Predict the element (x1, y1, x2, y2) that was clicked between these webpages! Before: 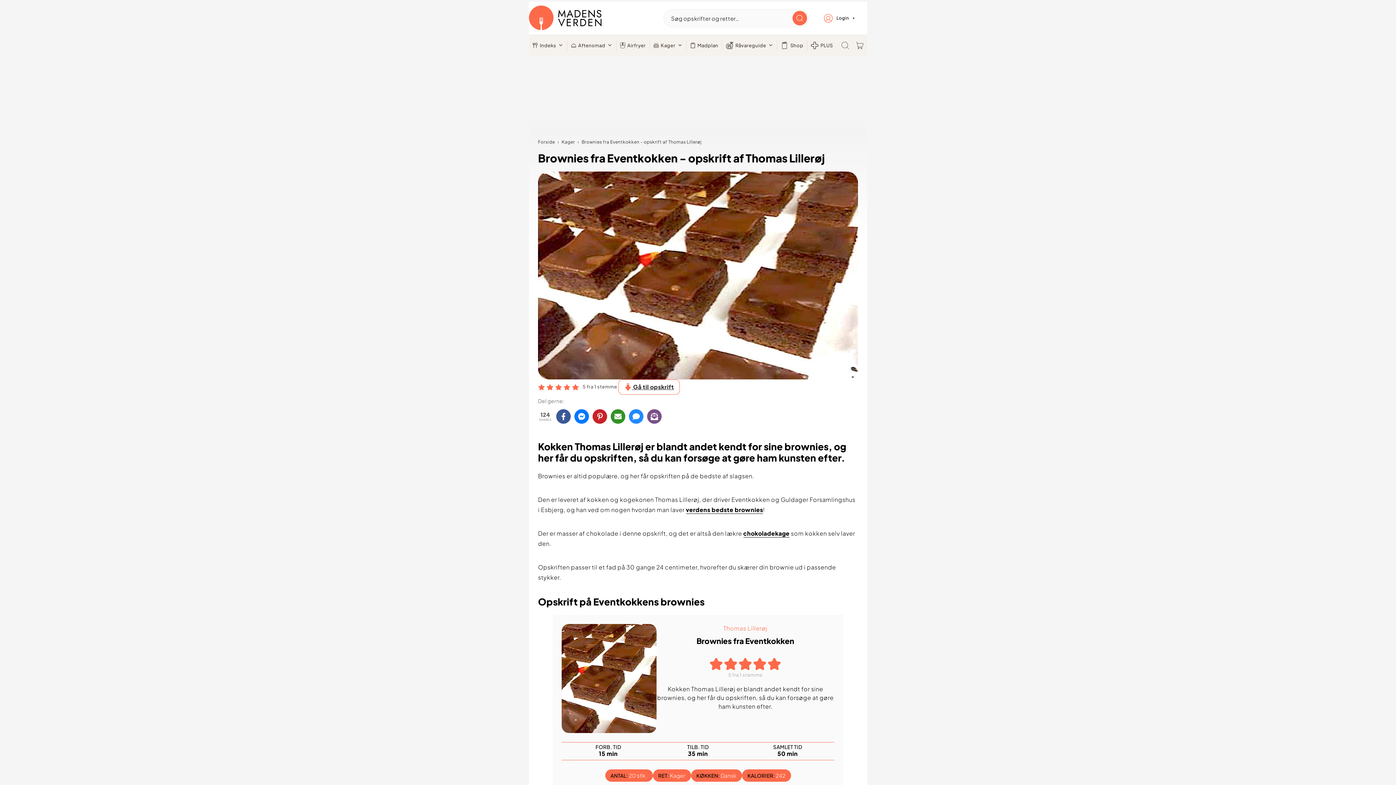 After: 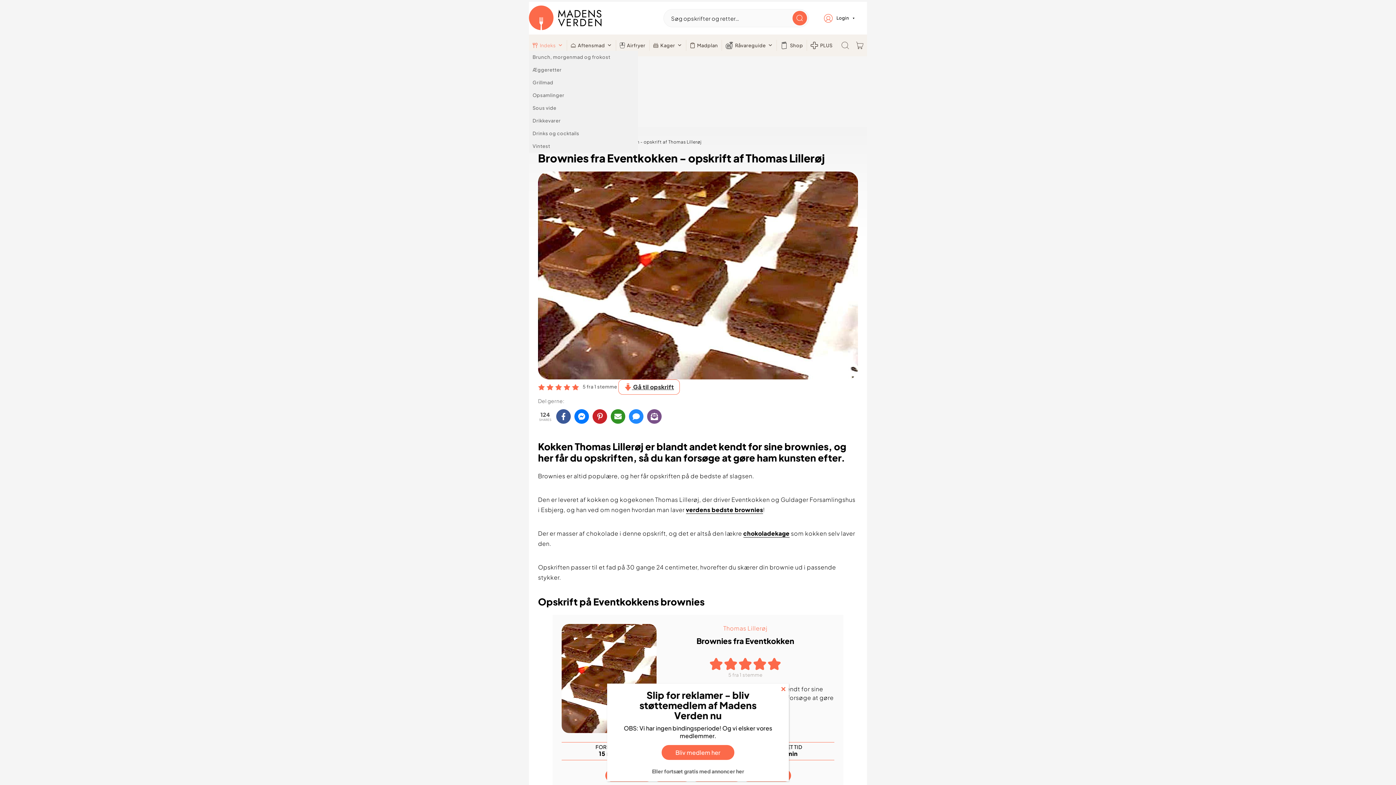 Action: bbox: (529, 40, 567, 50) label: Indeks